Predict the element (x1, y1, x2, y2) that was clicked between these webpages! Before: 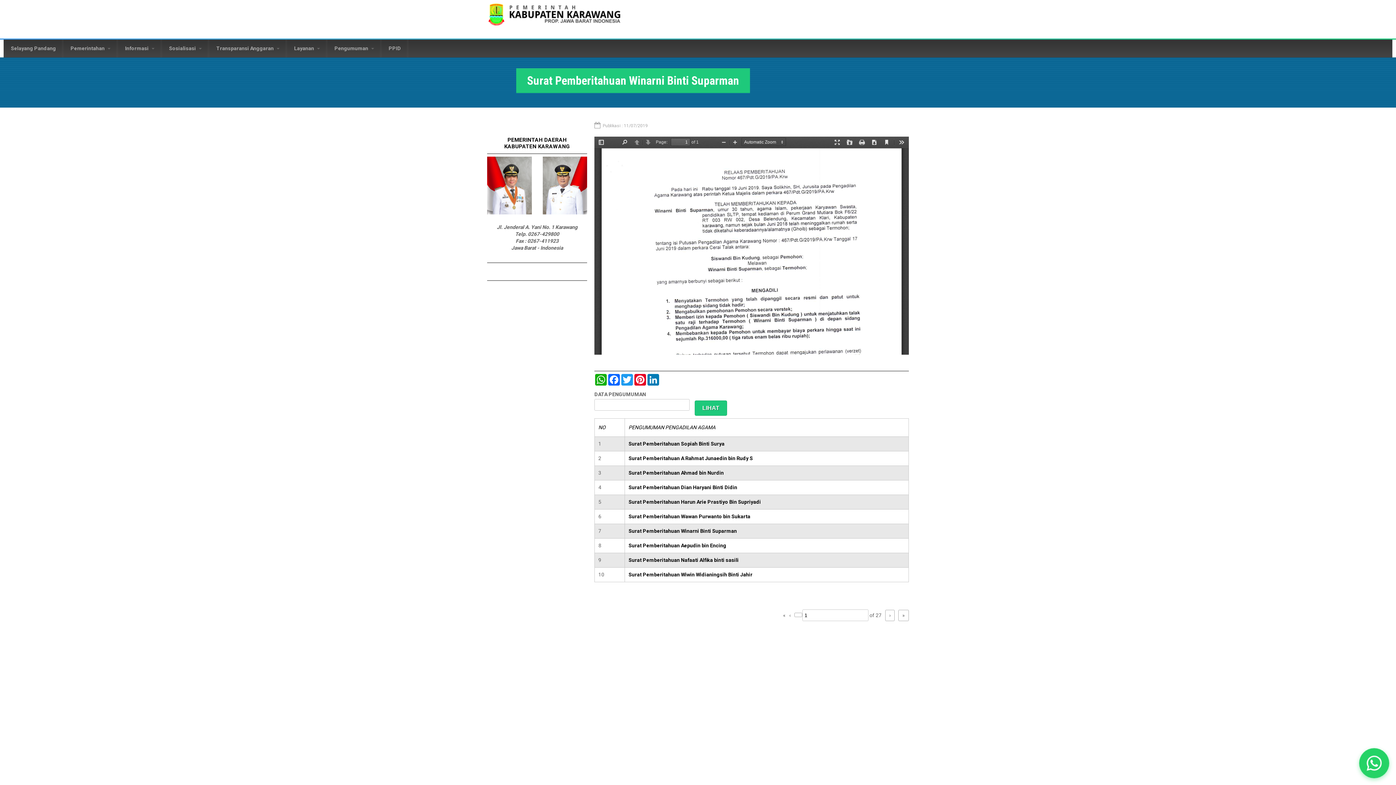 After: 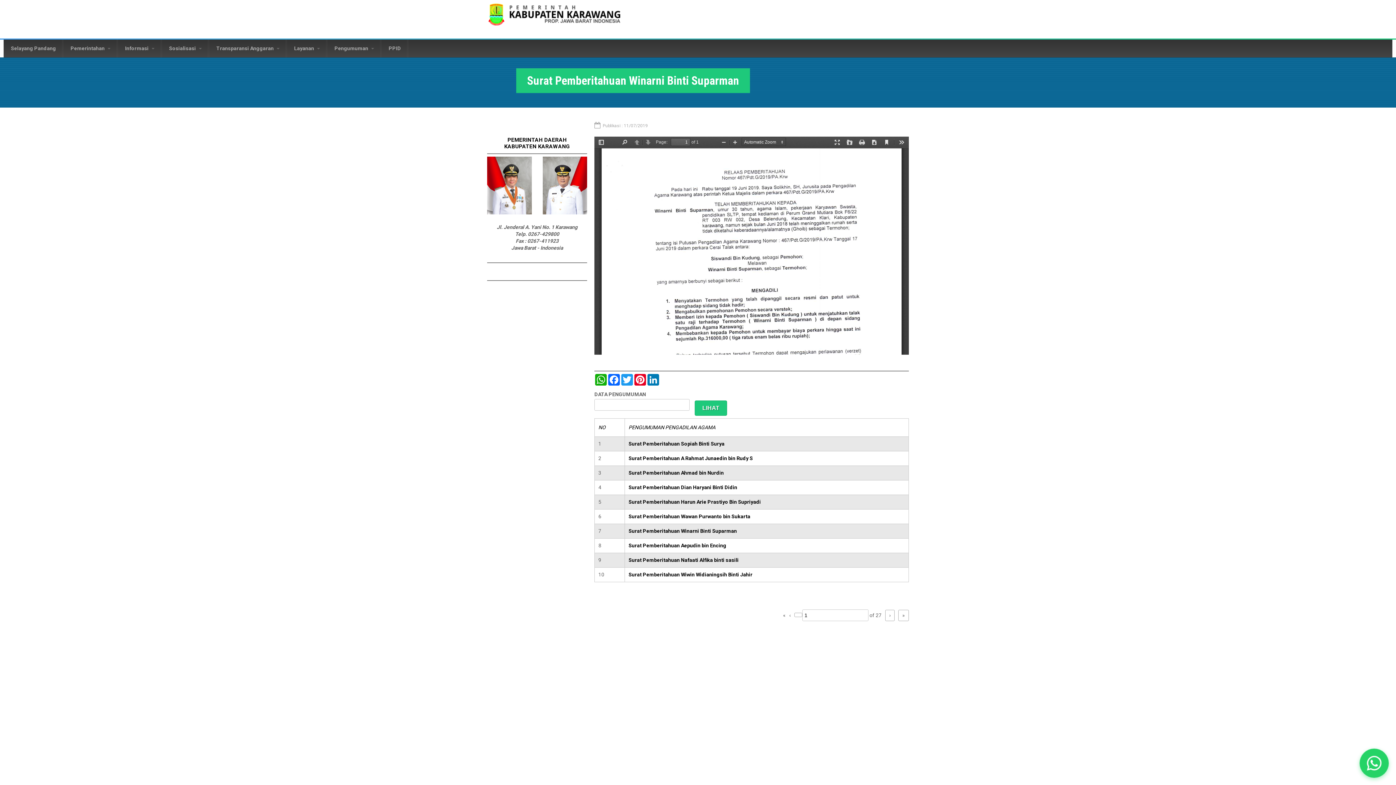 Action: bbox: (487, 209, 531, 215)